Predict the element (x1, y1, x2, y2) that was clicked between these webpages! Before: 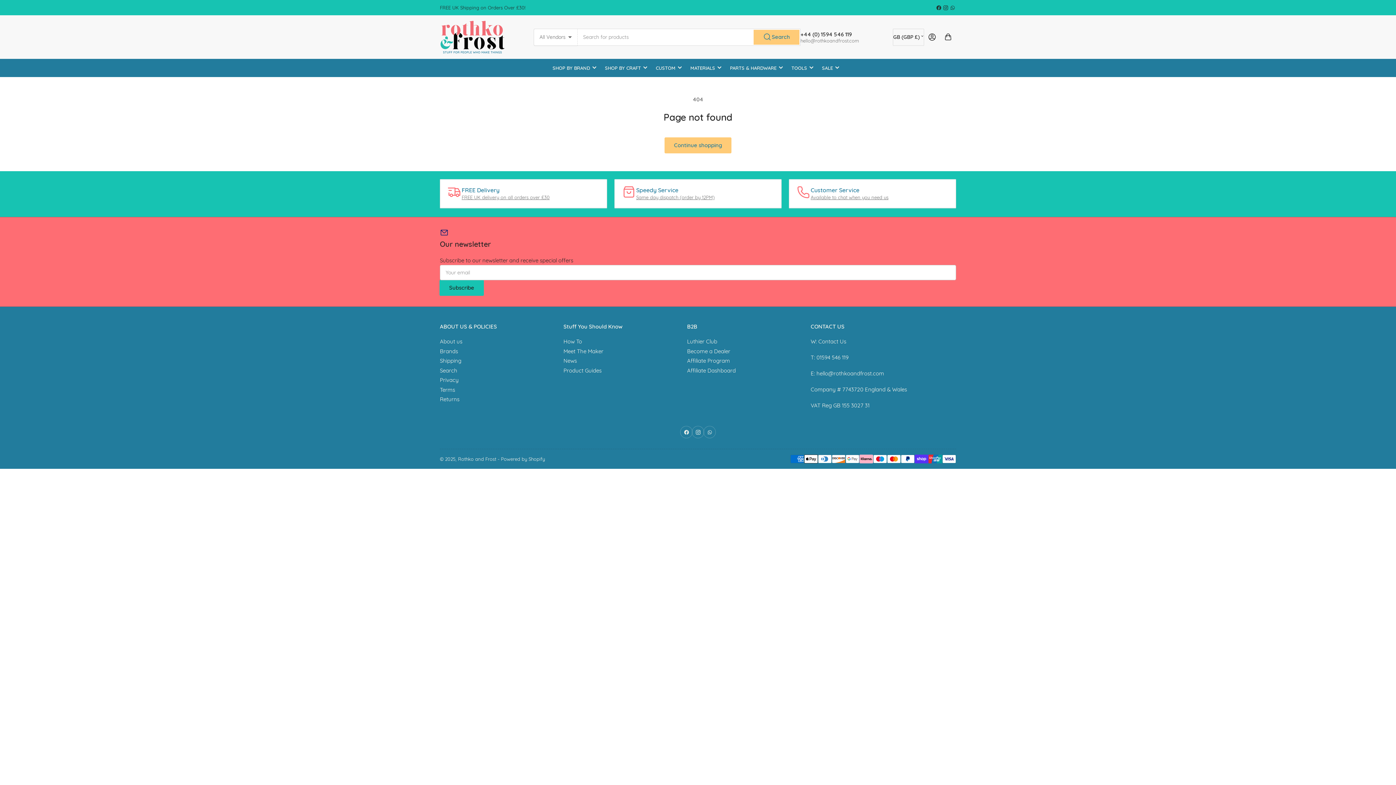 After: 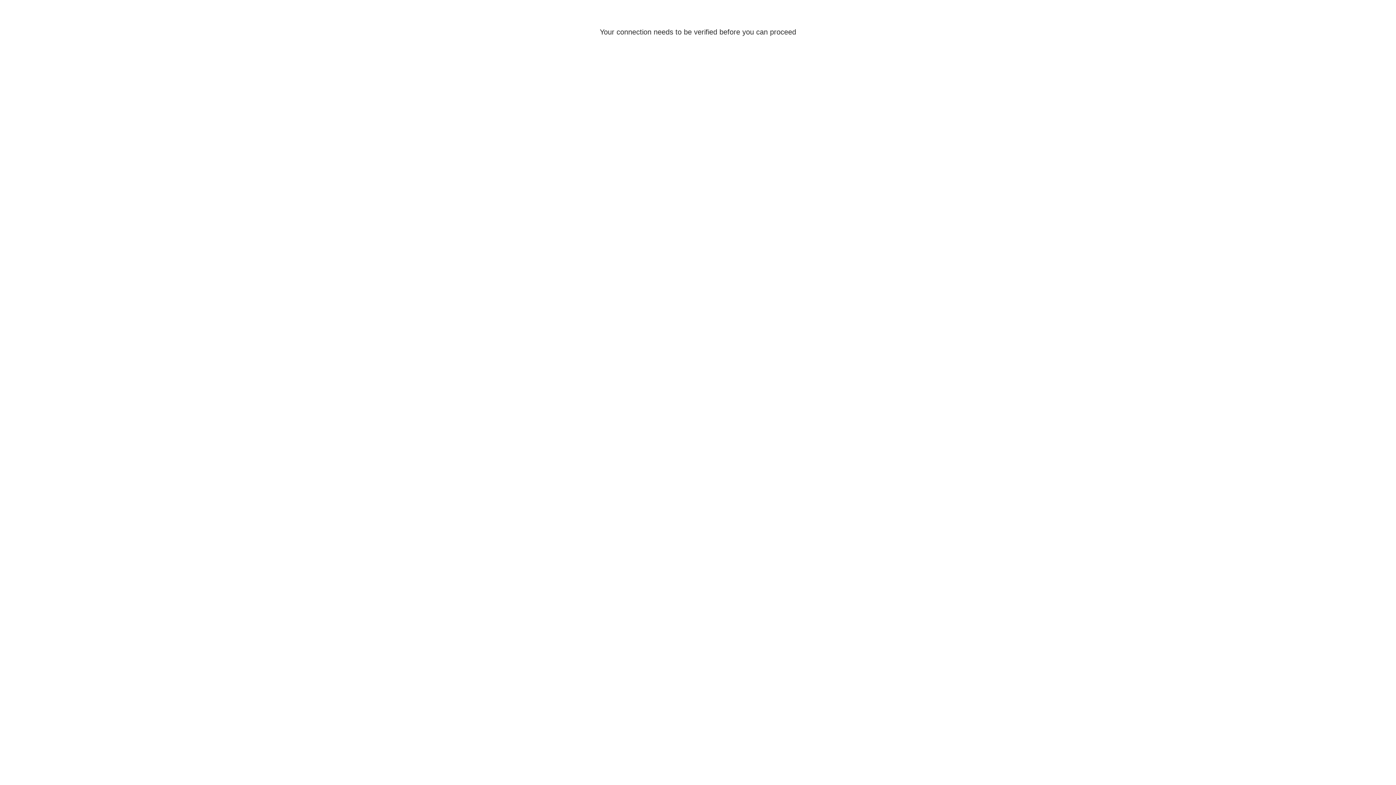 Action: label: Log in bbox: (924, 29, 940, 45)